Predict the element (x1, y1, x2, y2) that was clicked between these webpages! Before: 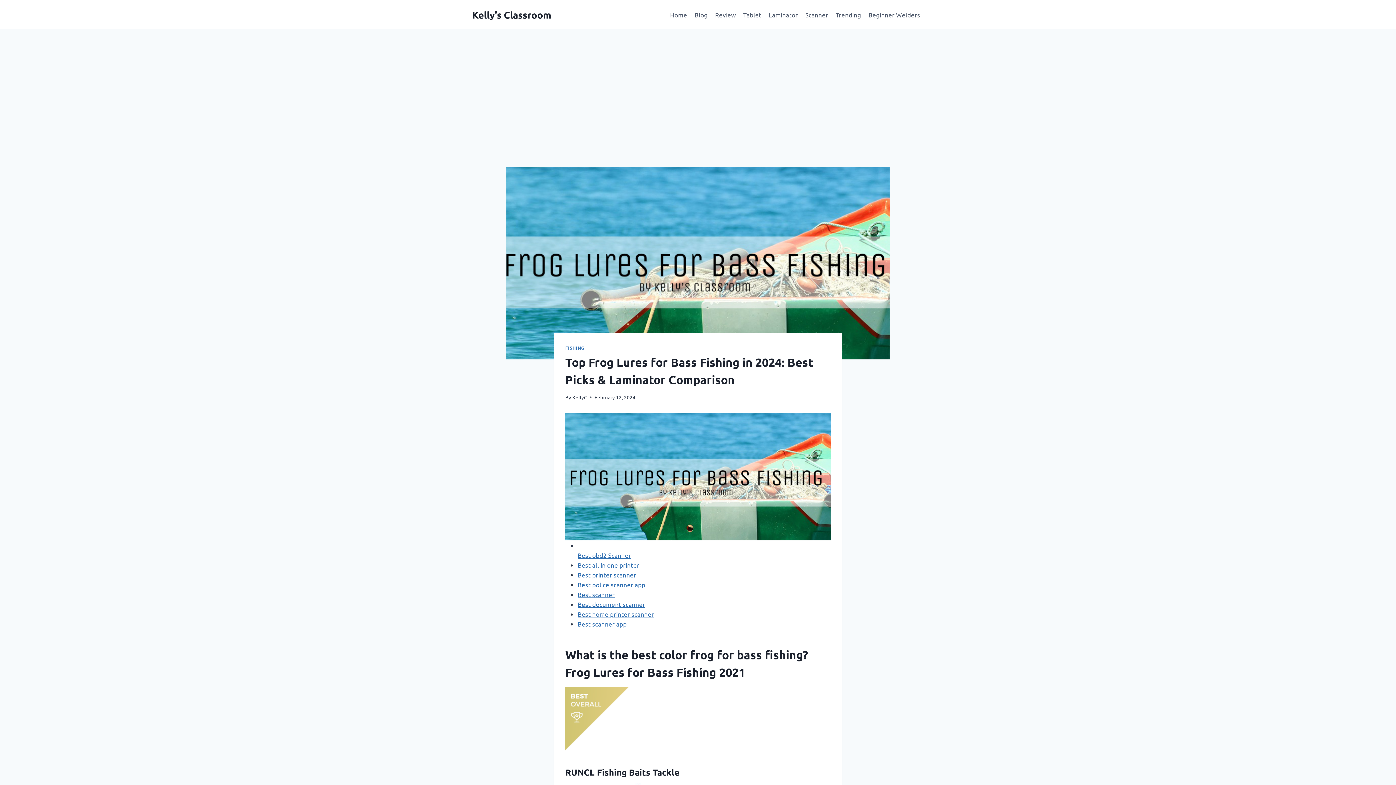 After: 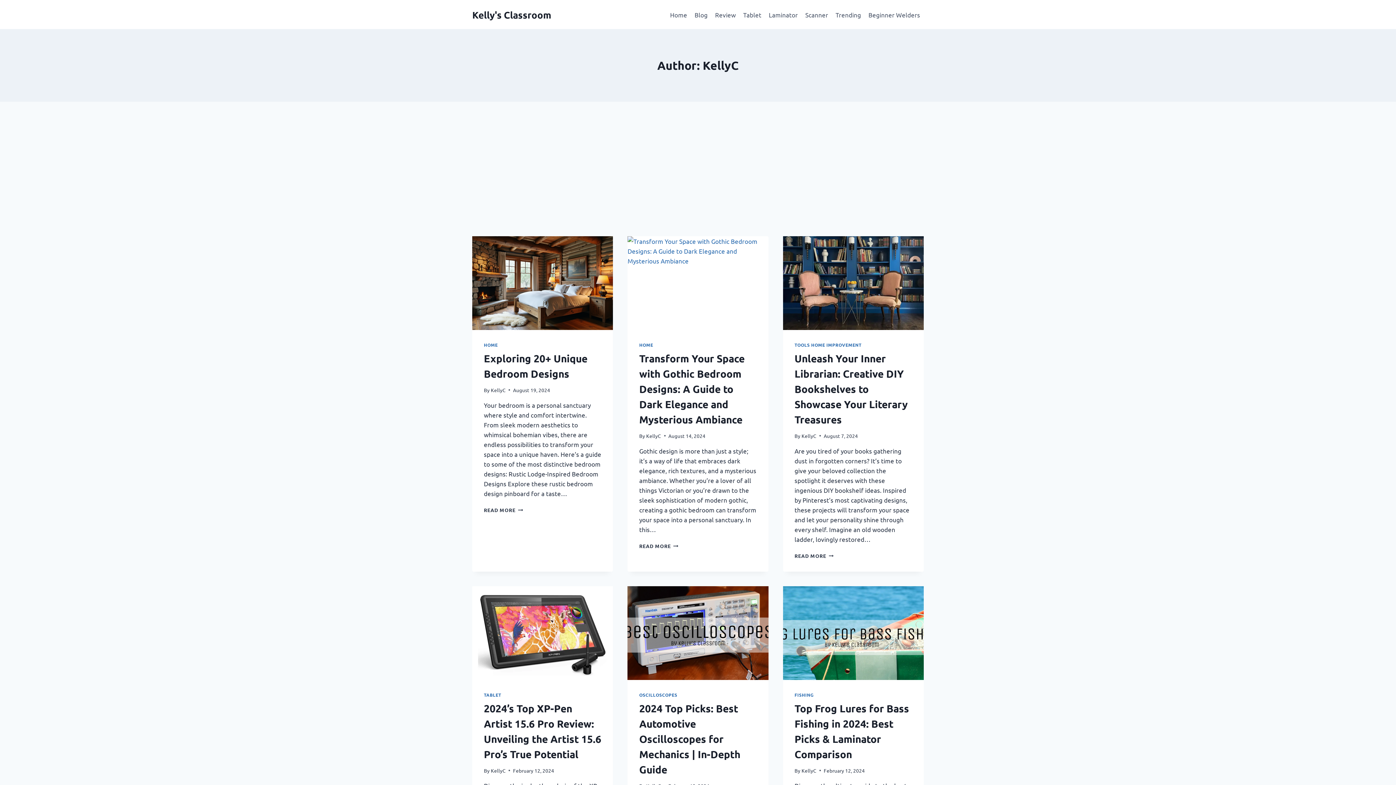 Action: label: KellyC bbox: (572, 394, 587, 400)